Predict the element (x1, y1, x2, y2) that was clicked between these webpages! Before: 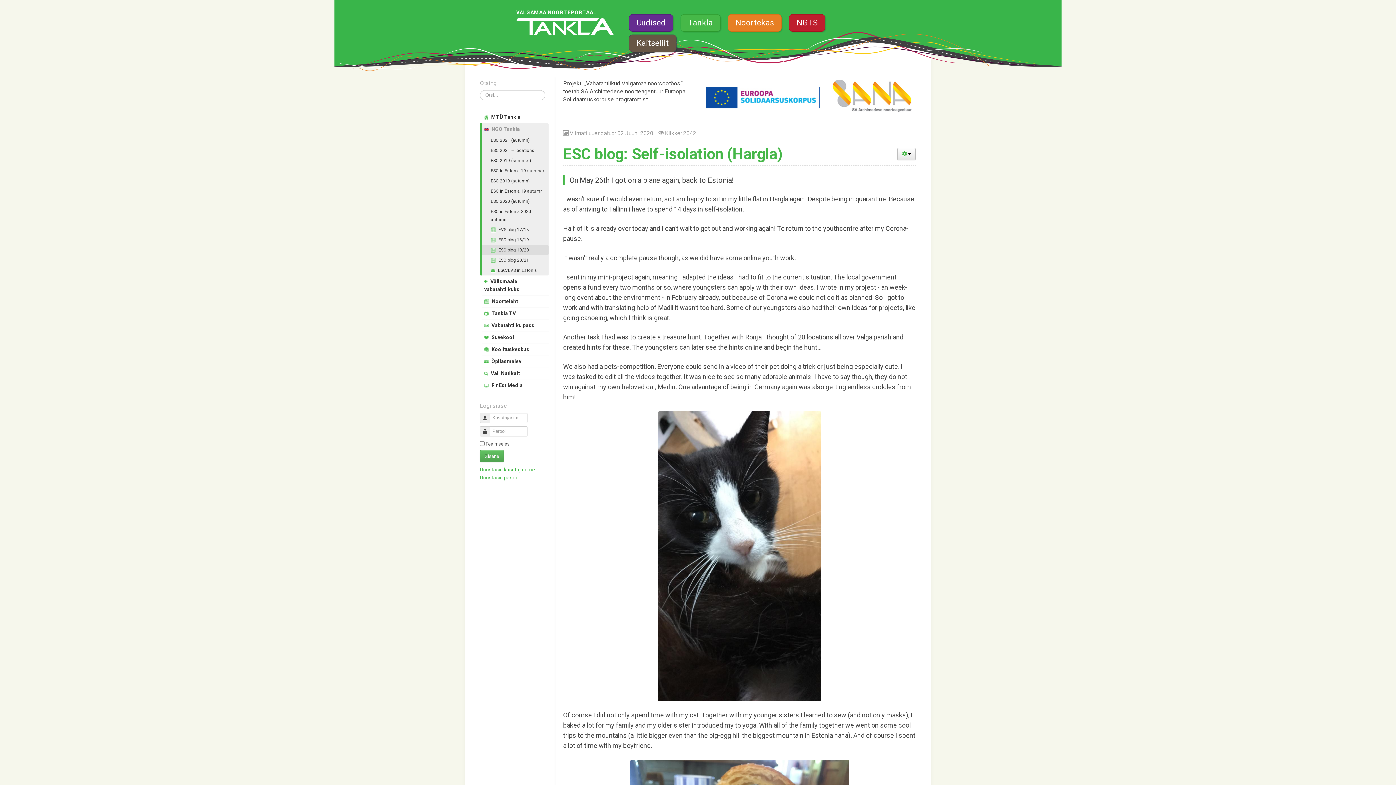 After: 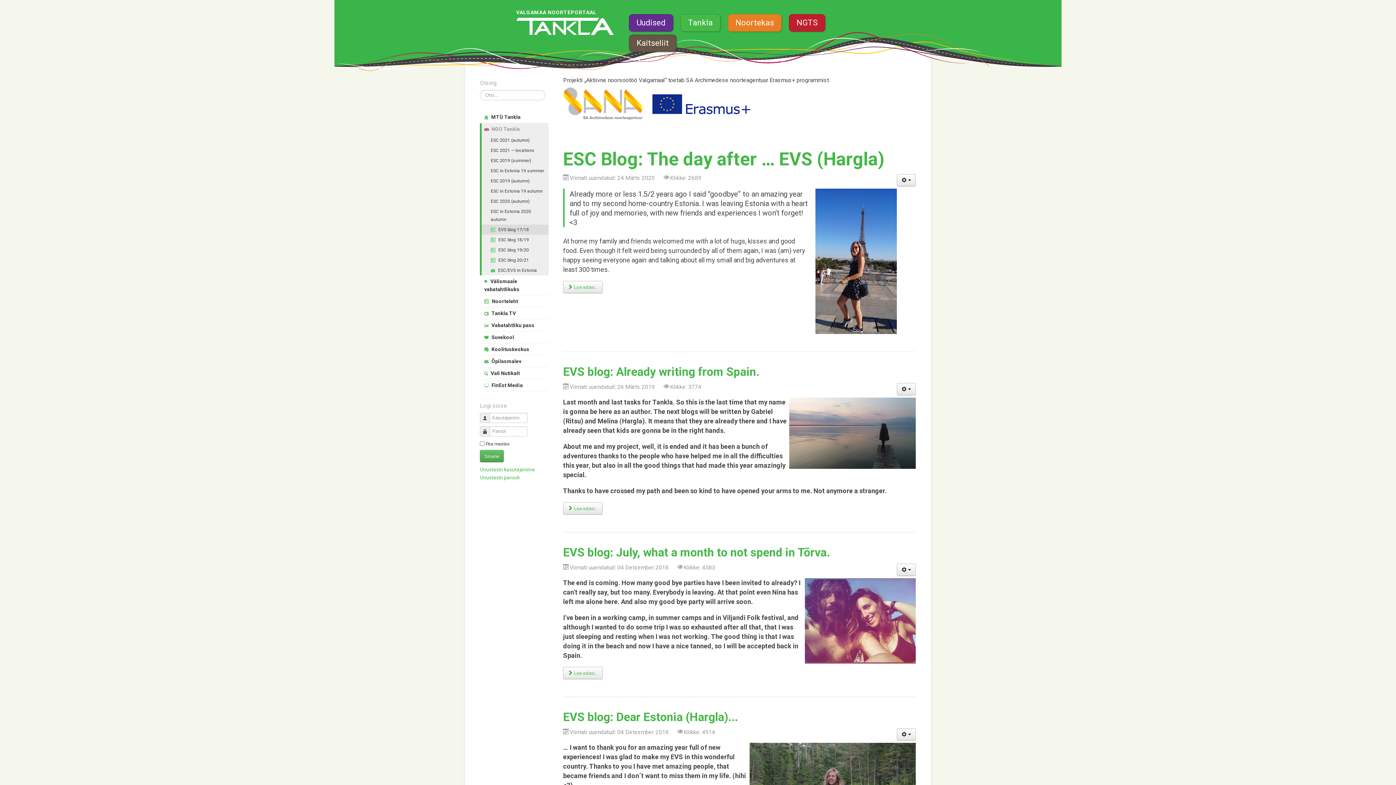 Action: bbox: (481, 224, 548, 234) label: EVS blog 17/18